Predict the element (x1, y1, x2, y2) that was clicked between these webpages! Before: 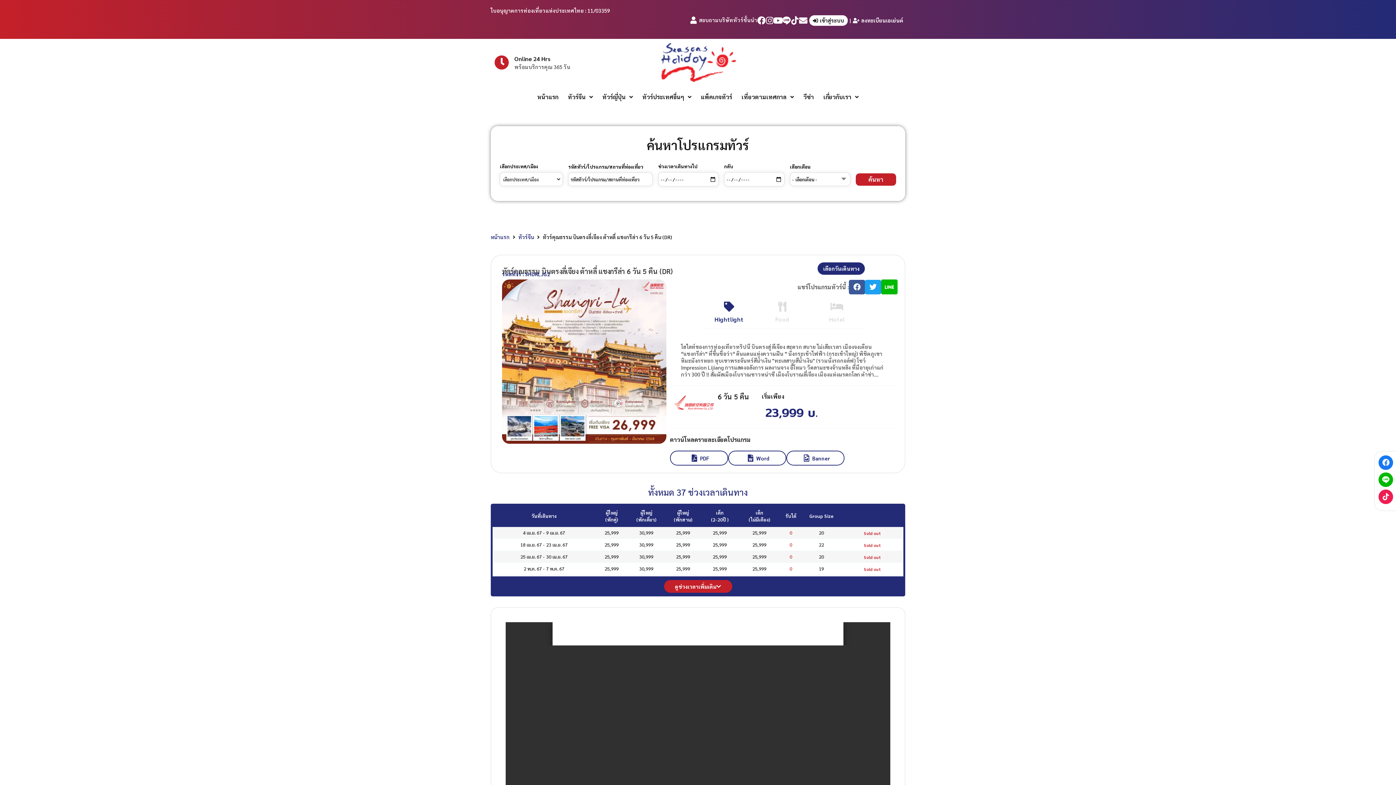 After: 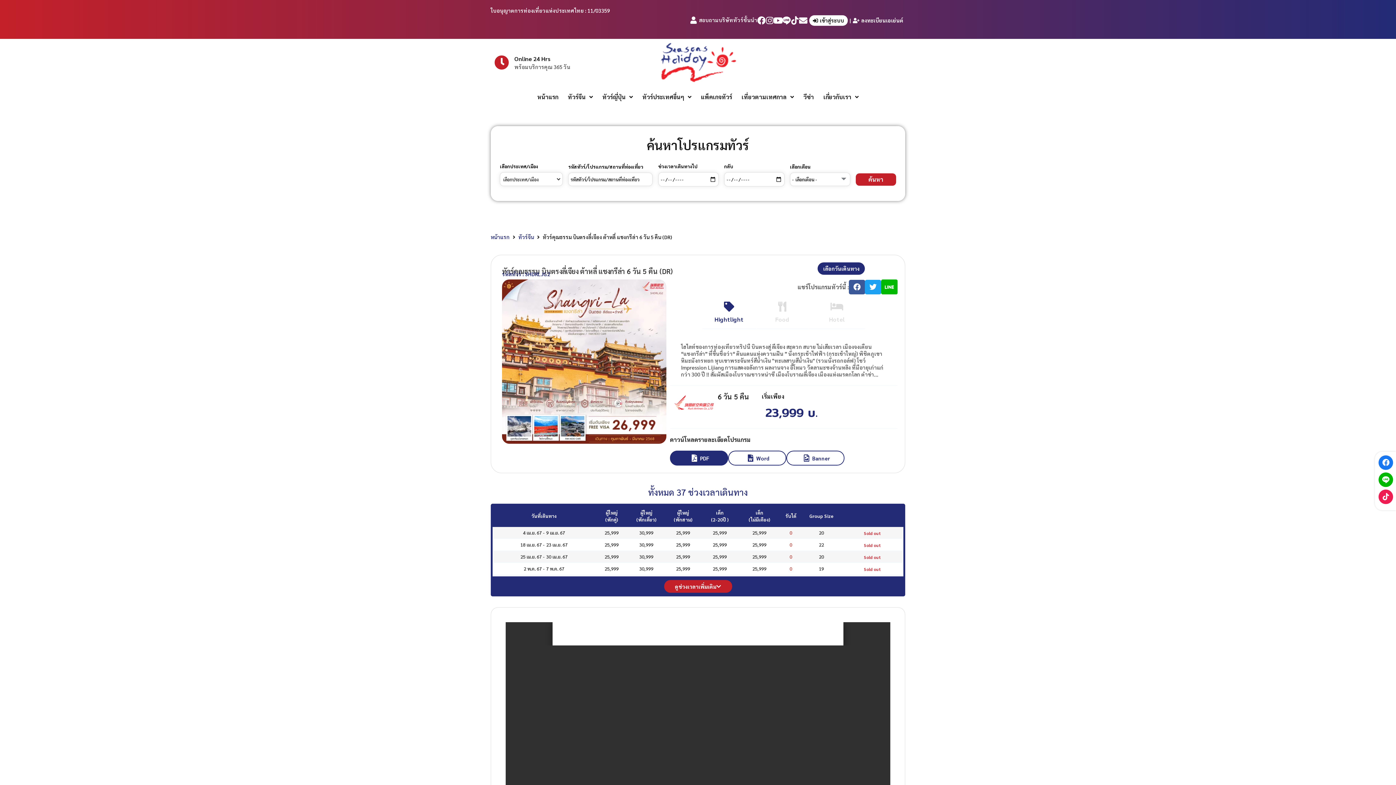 Action: label: PDF
PDF bbox: (670, 451, 728, 465)